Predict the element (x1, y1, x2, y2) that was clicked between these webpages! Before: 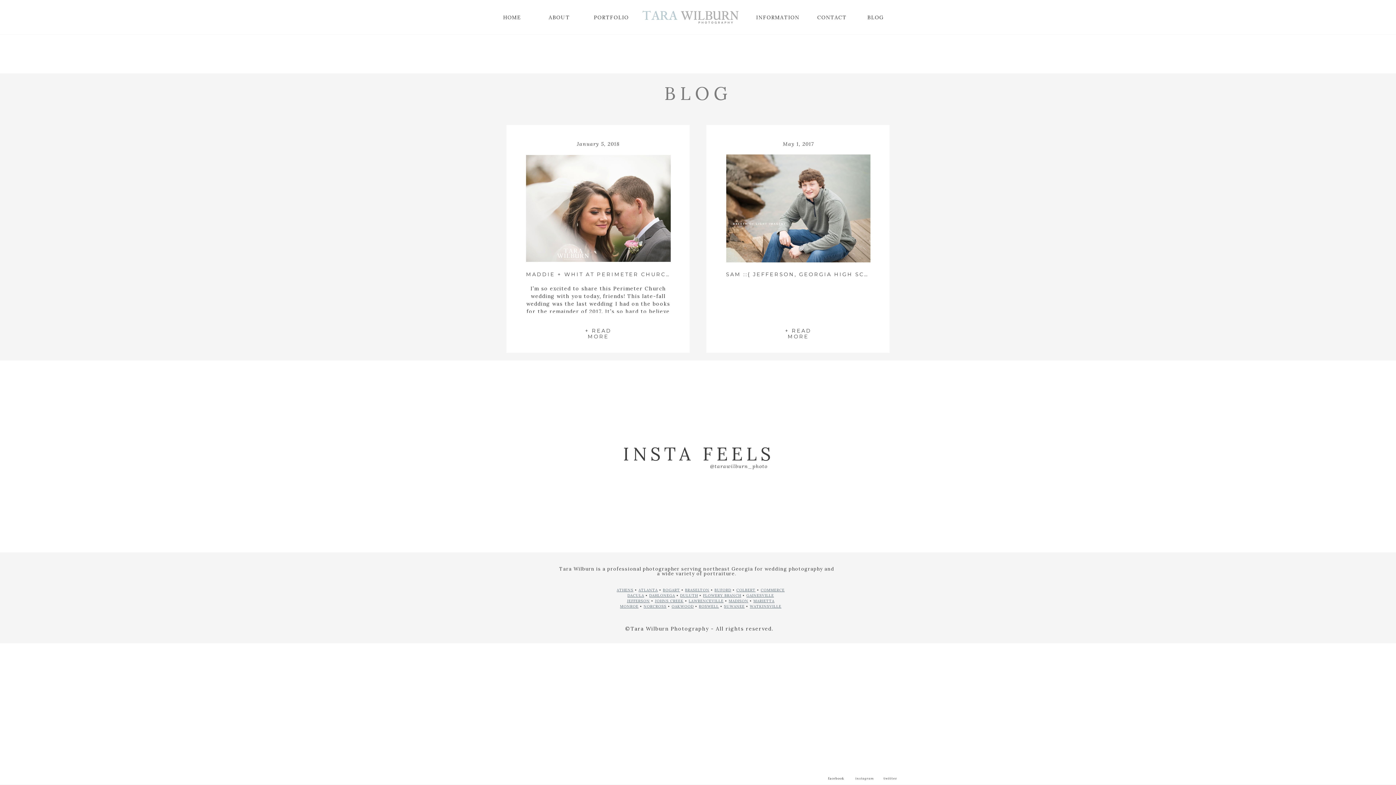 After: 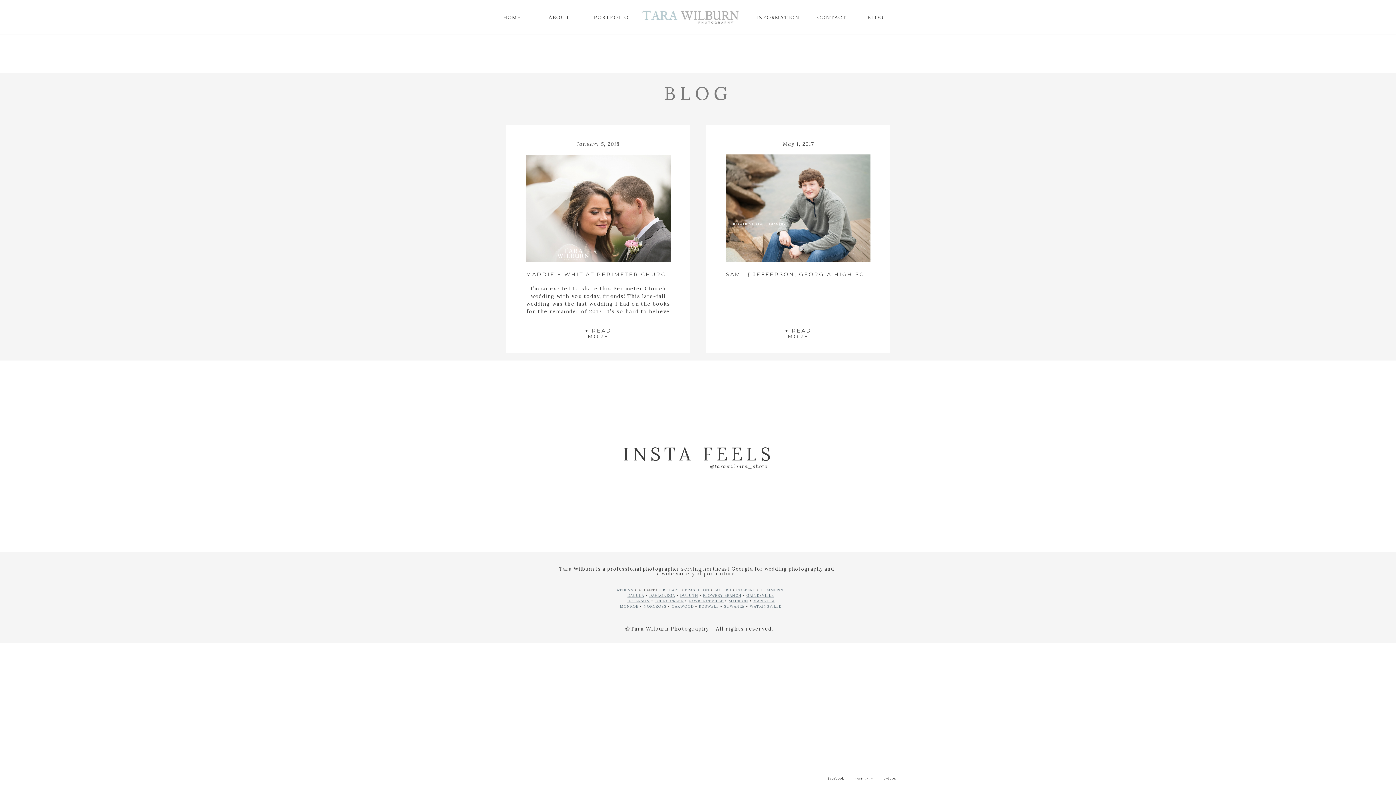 Action: label: ATLANTA bbox: (638, 588, 658, 592)